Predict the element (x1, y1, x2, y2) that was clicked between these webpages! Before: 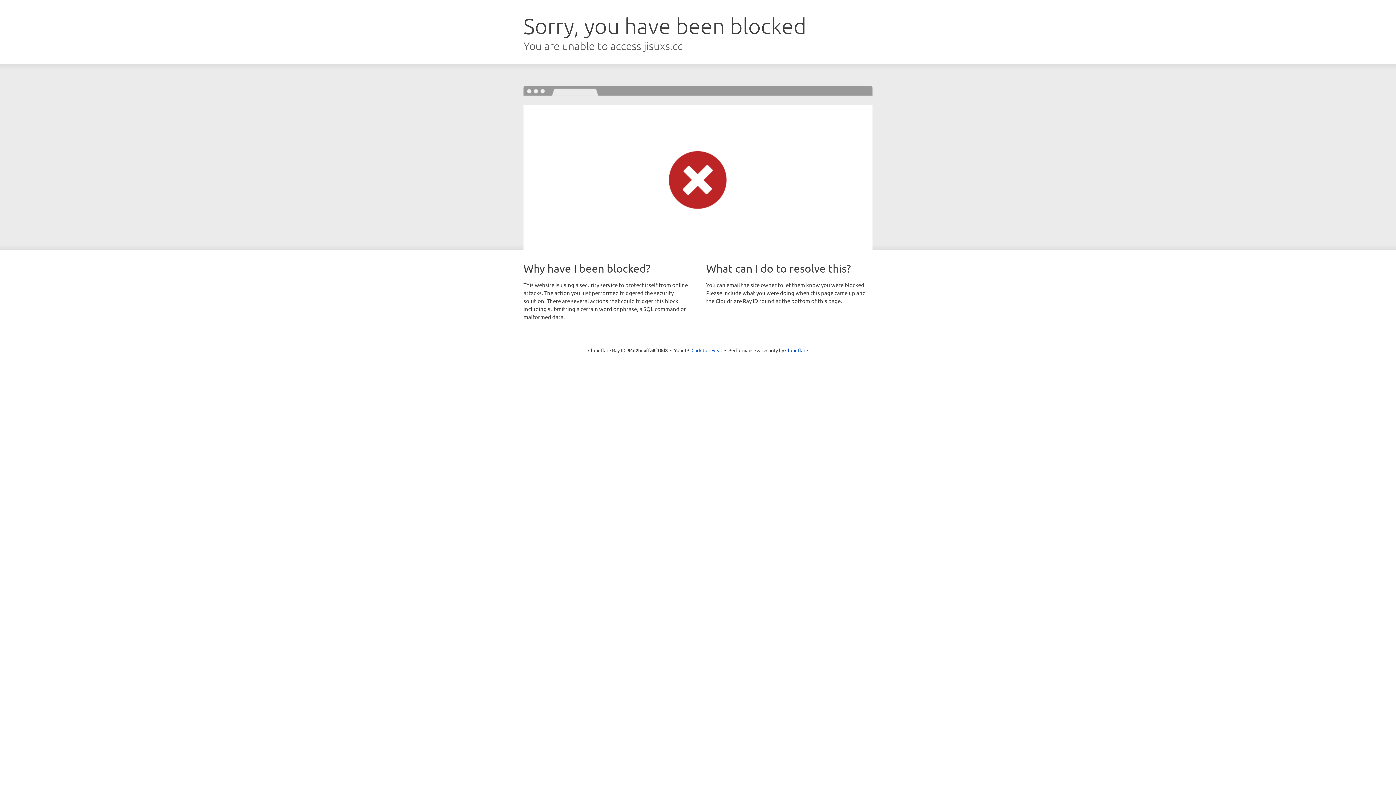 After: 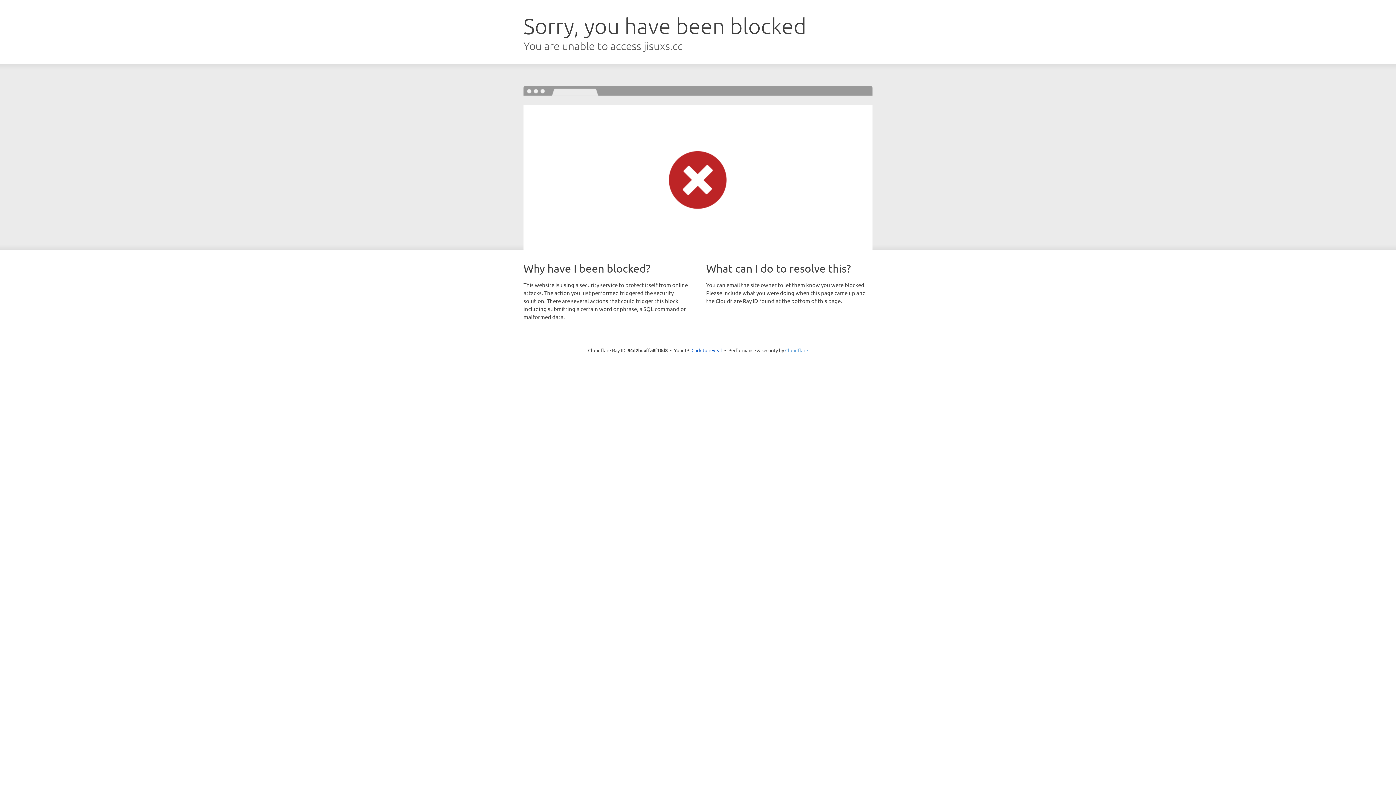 Action: bbox: (785, 347, 808, 353) label: Cloudflare